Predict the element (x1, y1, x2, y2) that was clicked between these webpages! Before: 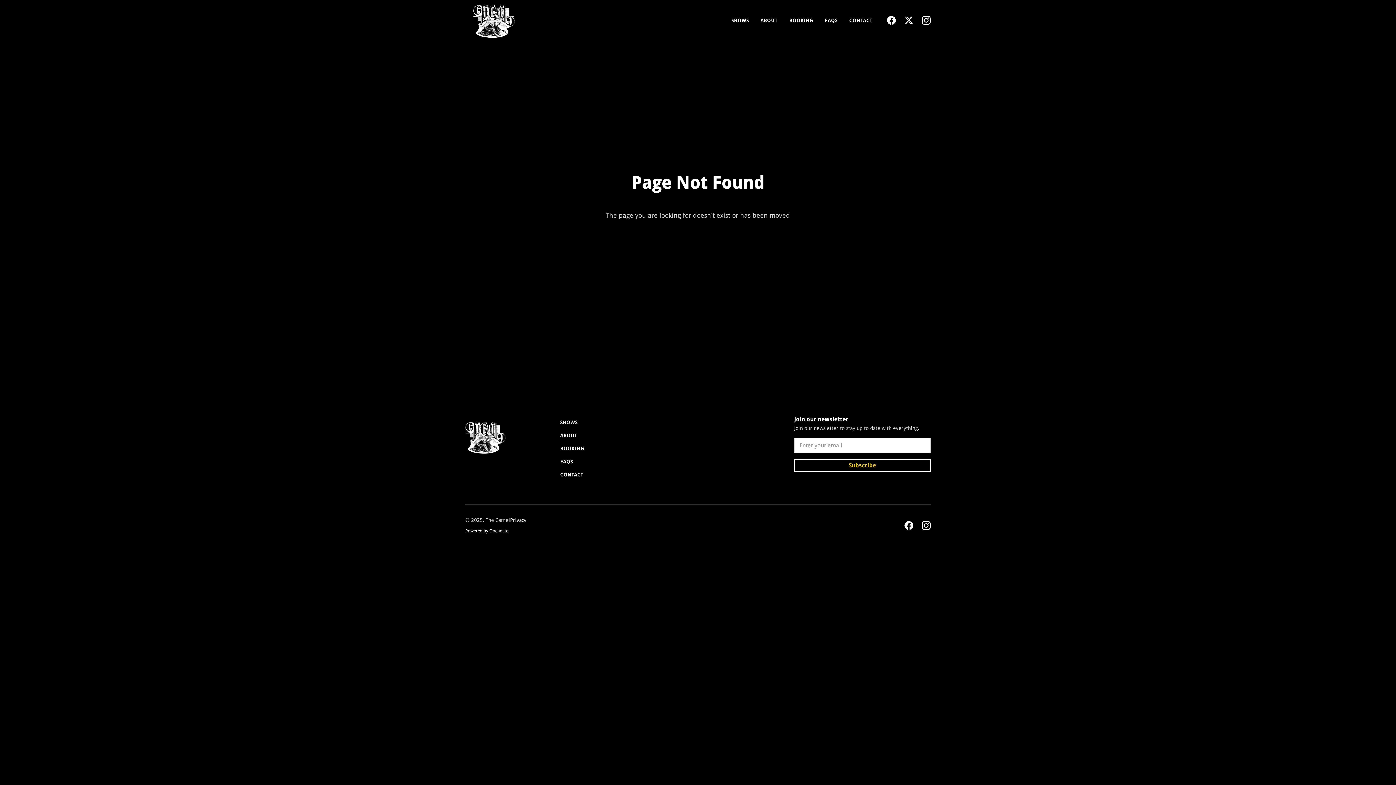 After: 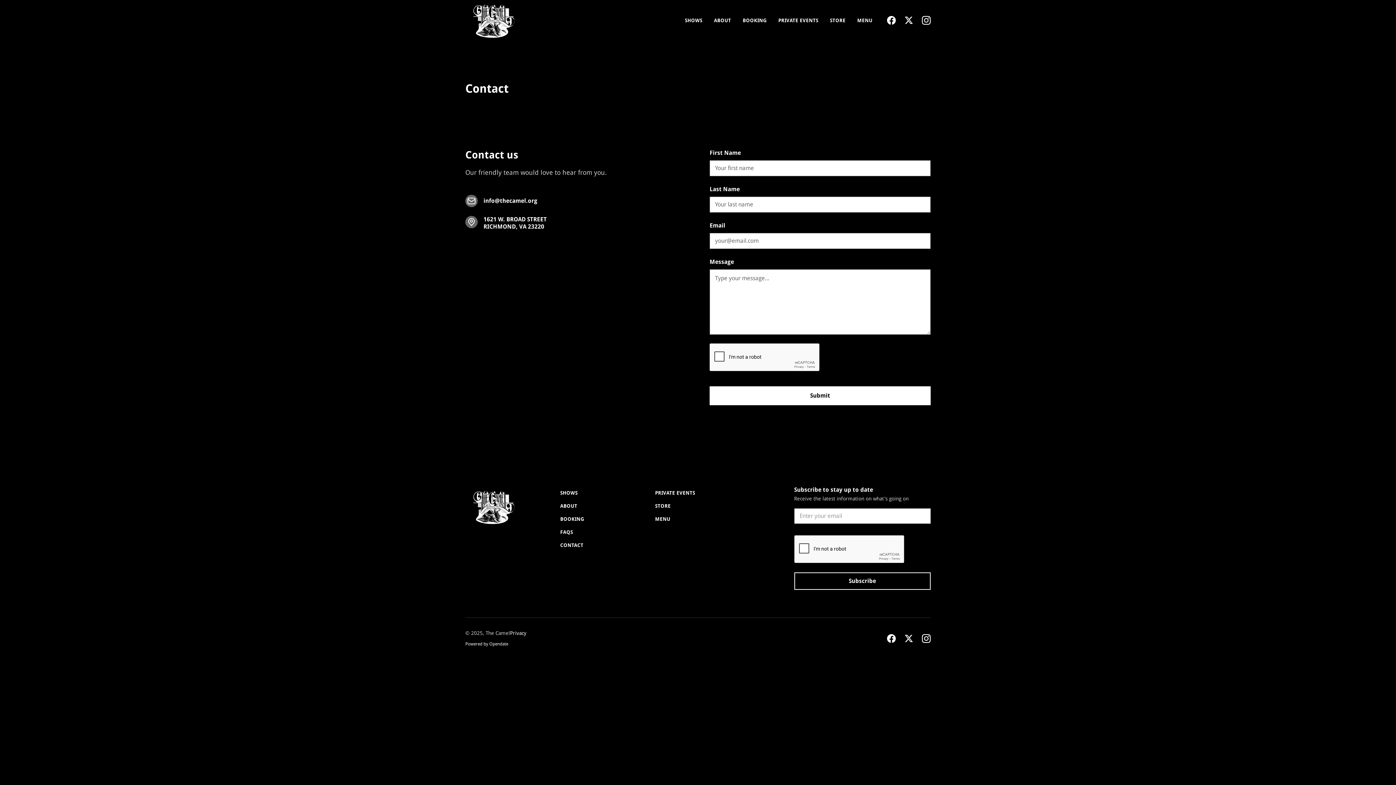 Action: bbox: (560, 468, 583, 481) label: CONTACT